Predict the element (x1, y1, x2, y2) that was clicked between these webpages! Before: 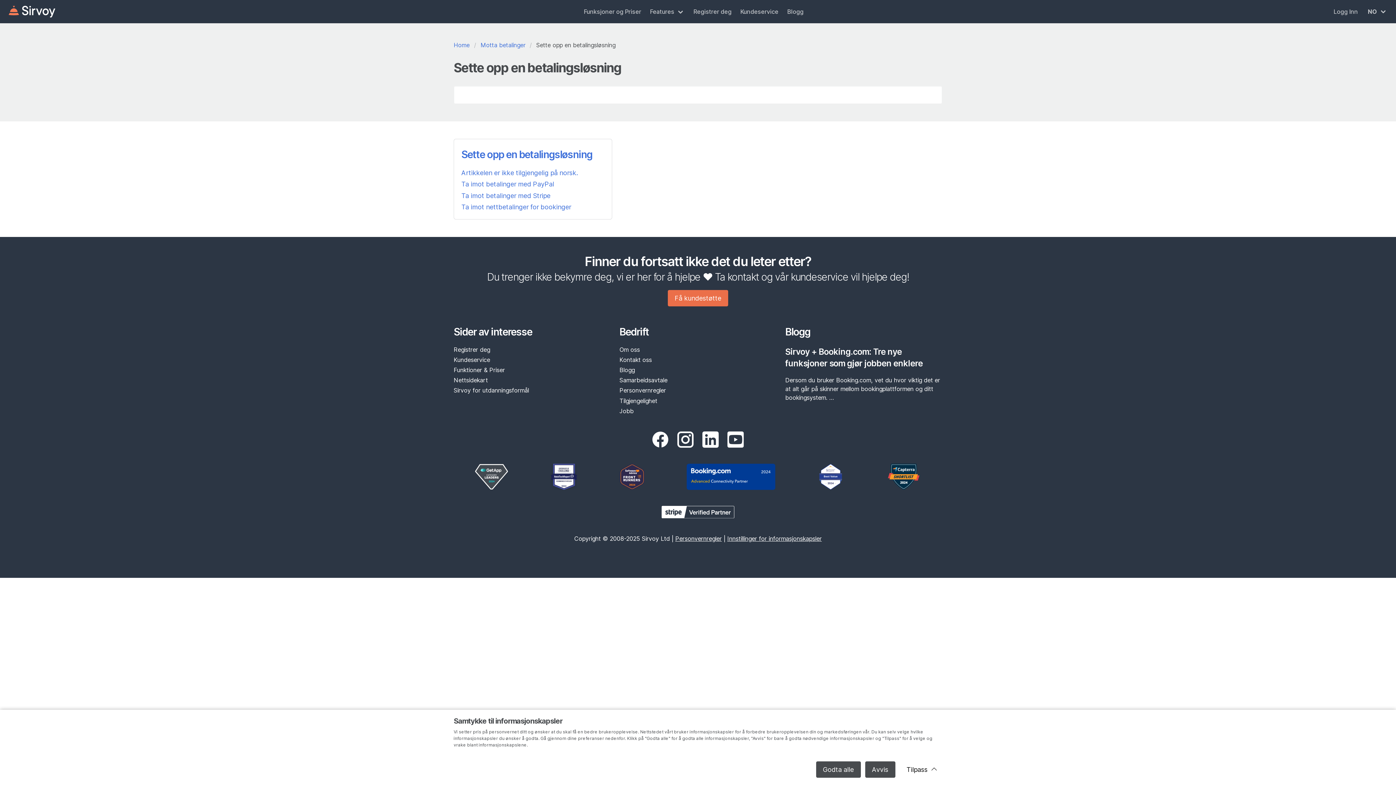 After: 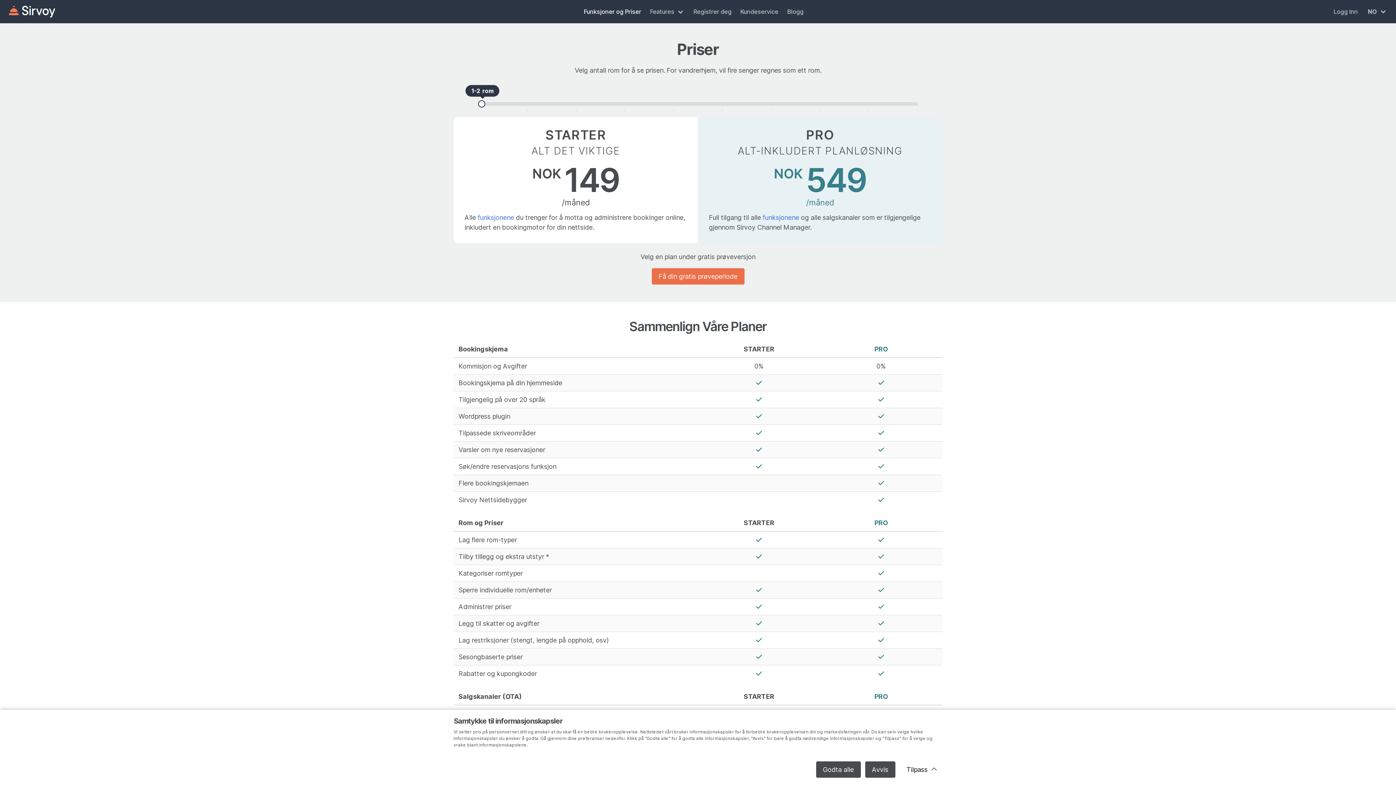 Action: bbox: (453, 366, 505, 373) label: Funktioner & Priser